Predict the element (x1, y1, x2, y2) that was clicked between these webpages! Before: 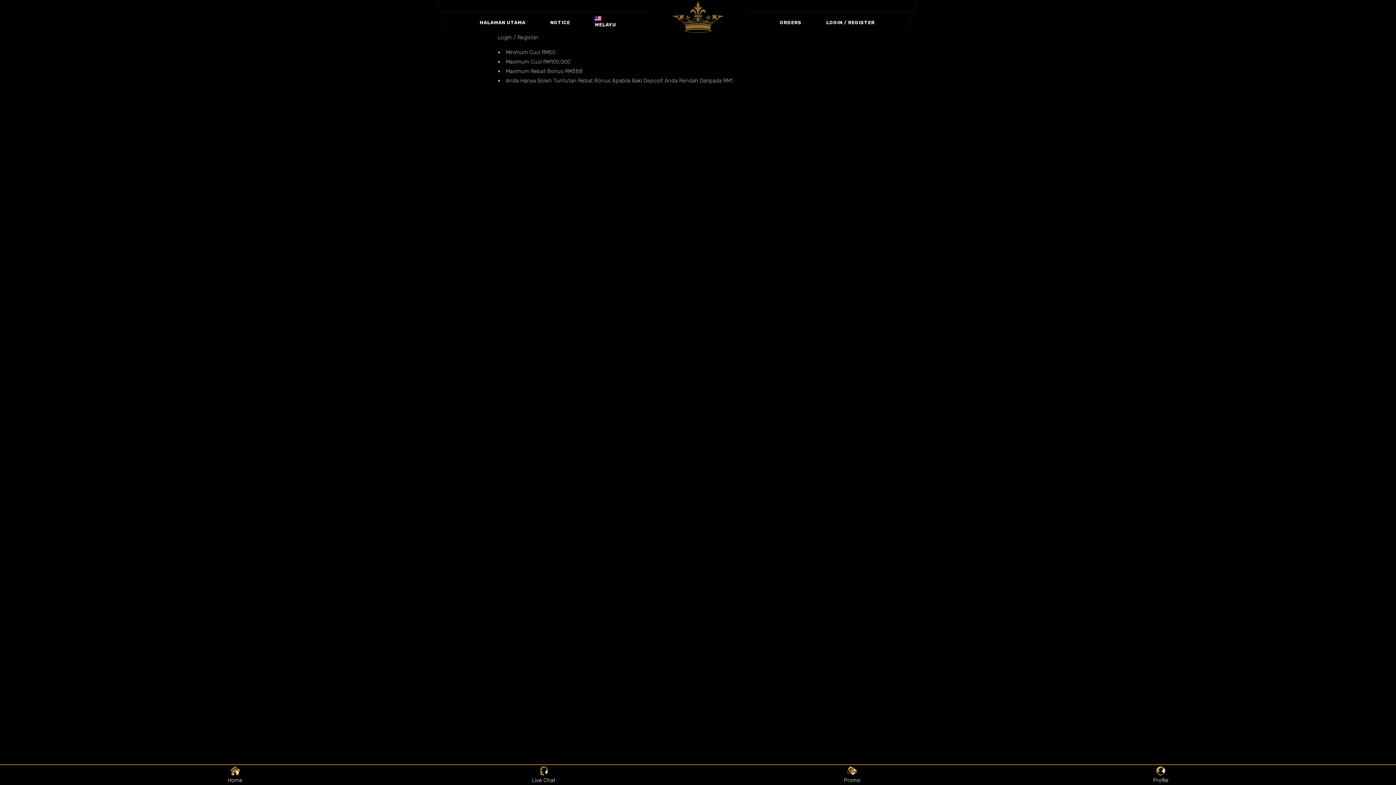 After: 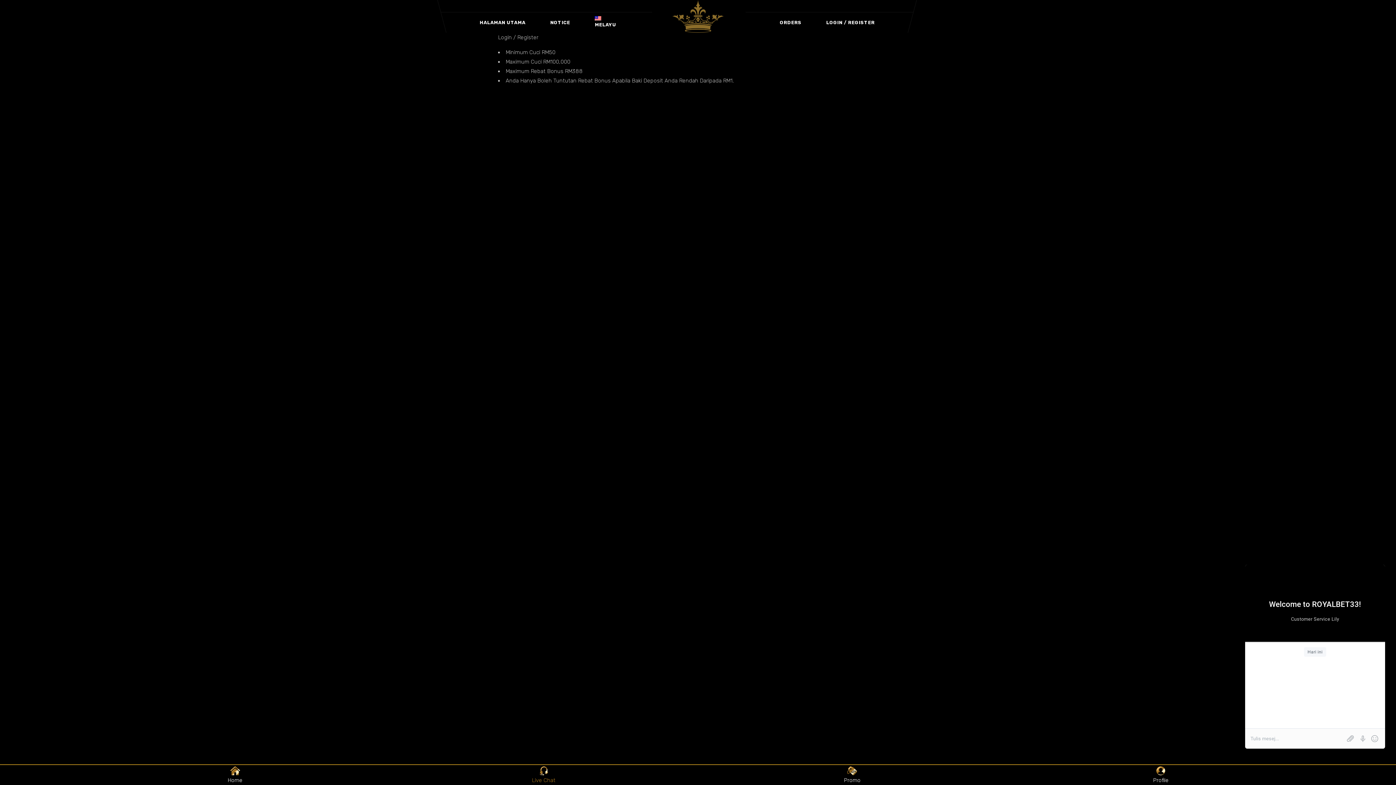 Action: bbox: (390, 772, 697, 783) label: Live Chat